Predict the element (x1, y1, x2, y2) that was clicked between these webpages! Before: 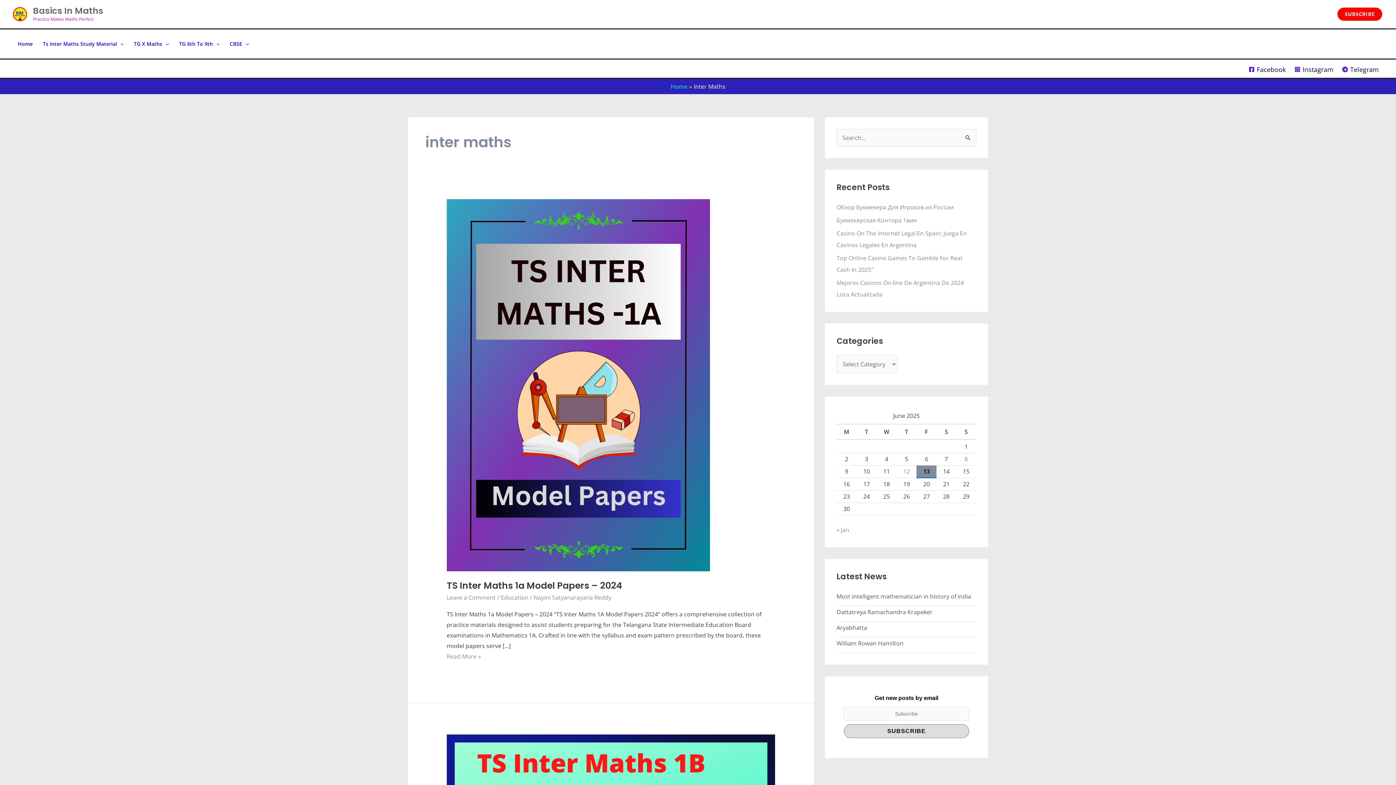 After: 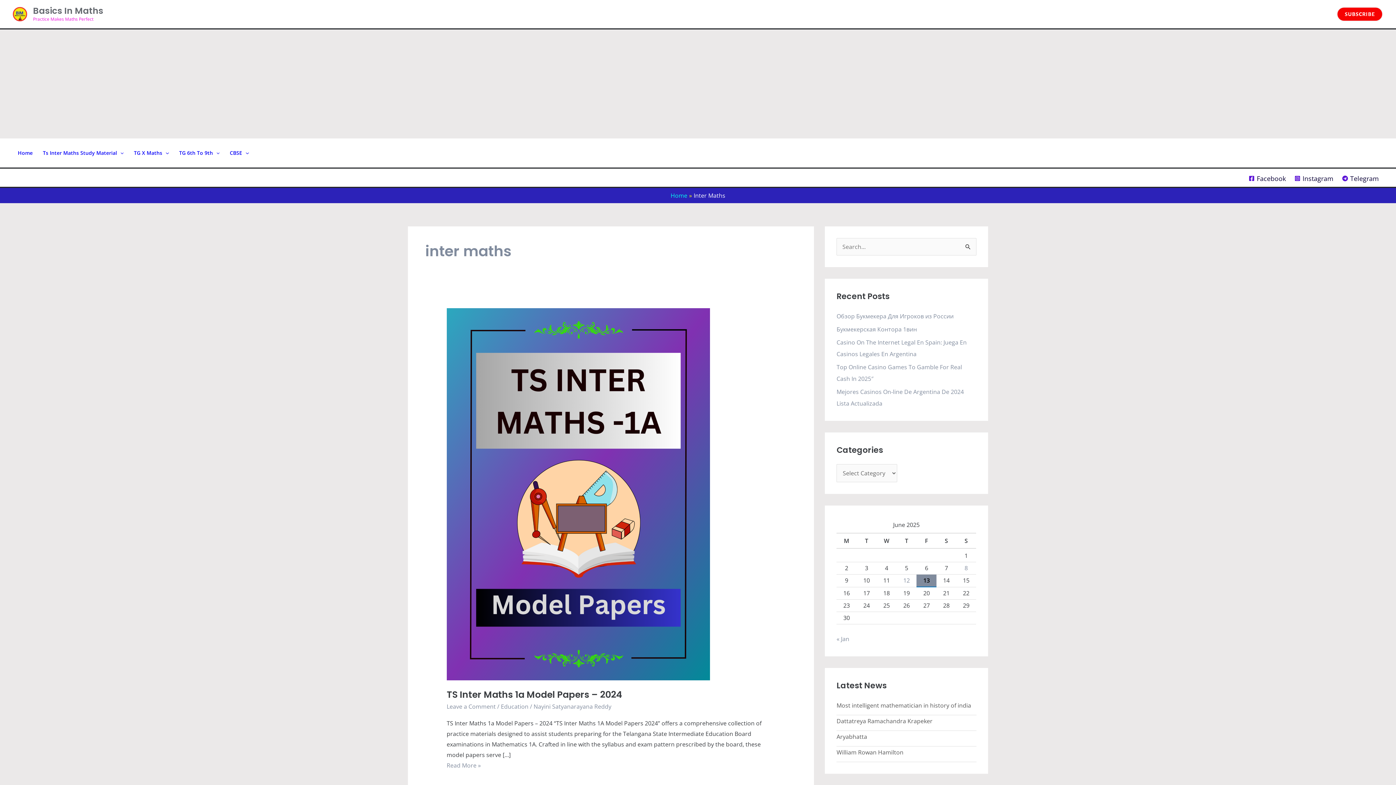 Action: bbox: (1336, 6, 1383, 21) label: Subscribe